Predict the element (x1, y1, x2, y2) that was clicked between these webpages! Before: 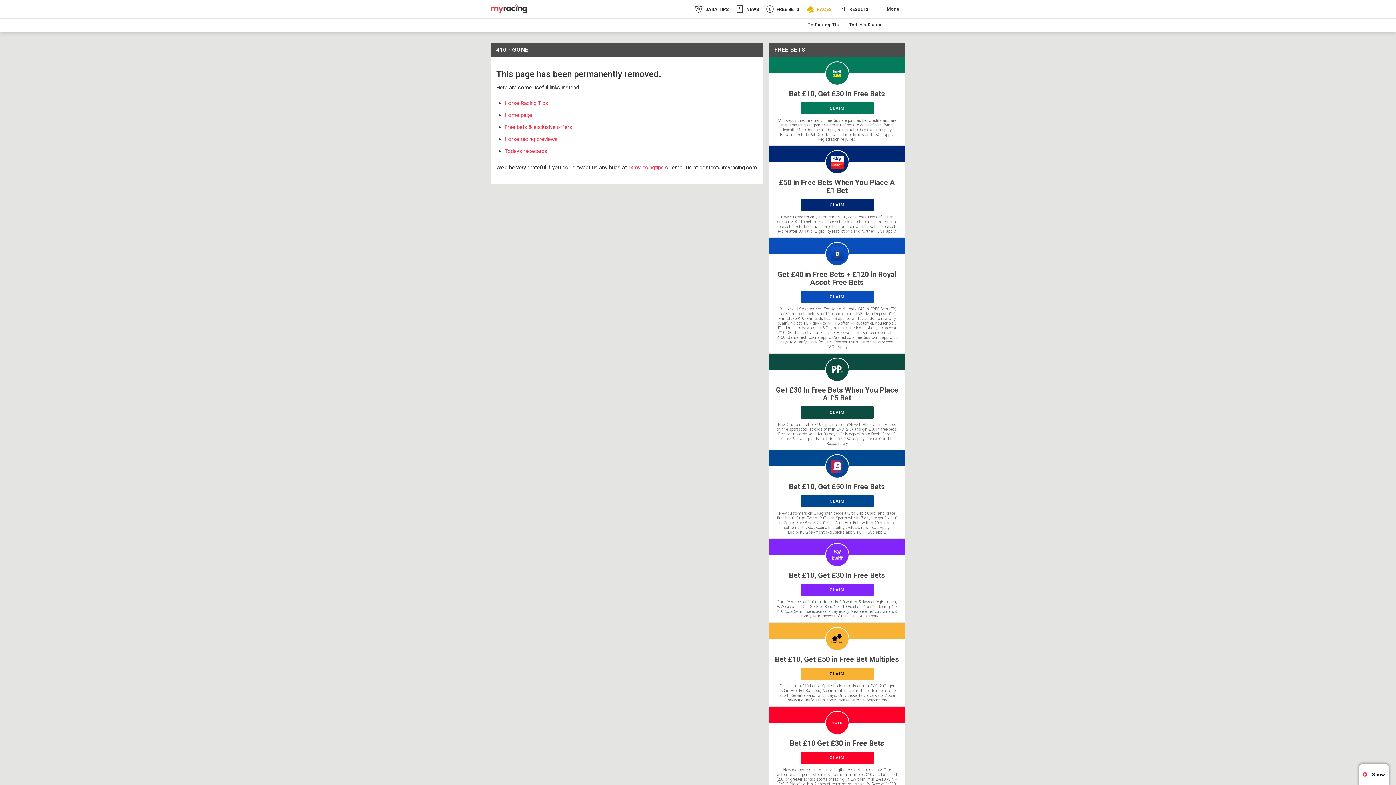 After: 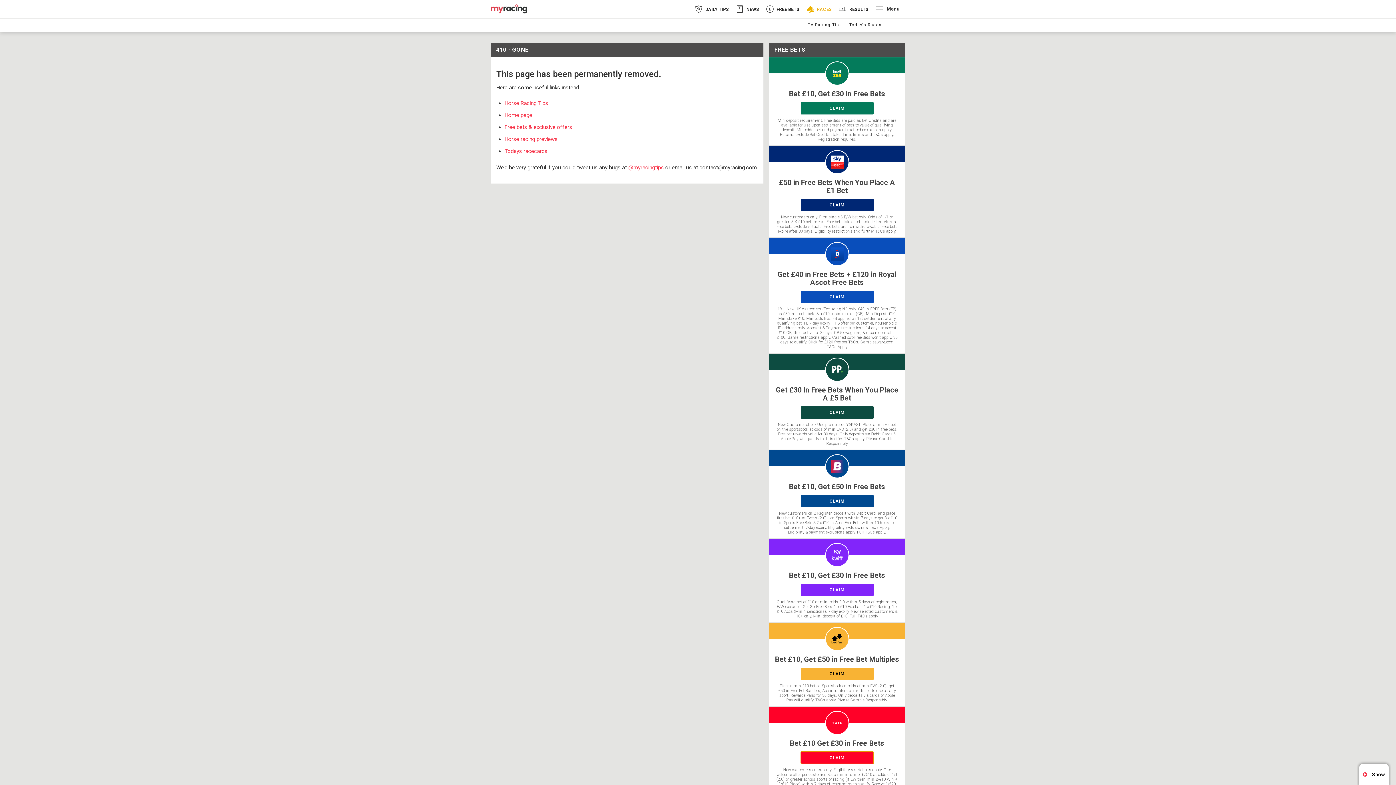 Action: label: CLAIM bbox: (800, 752, 873, 764)